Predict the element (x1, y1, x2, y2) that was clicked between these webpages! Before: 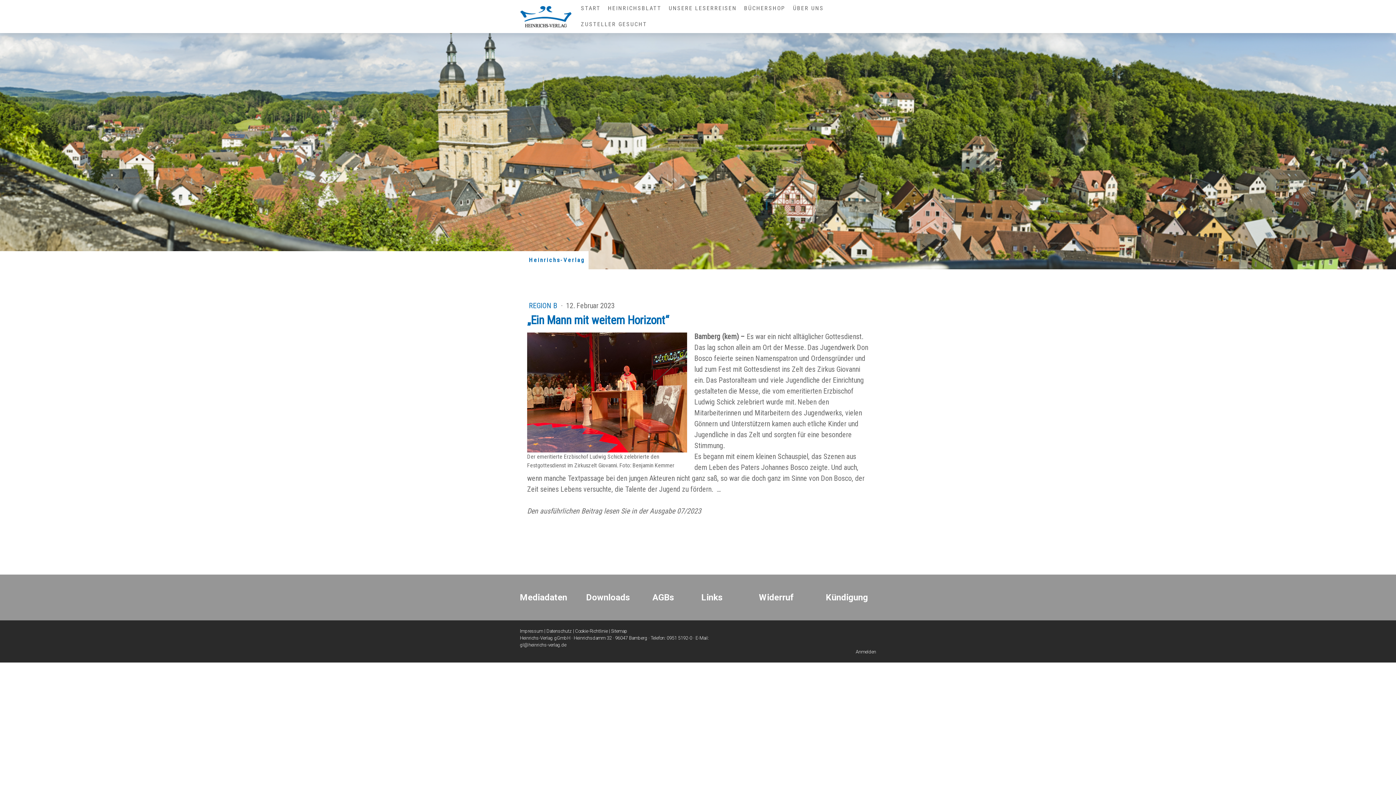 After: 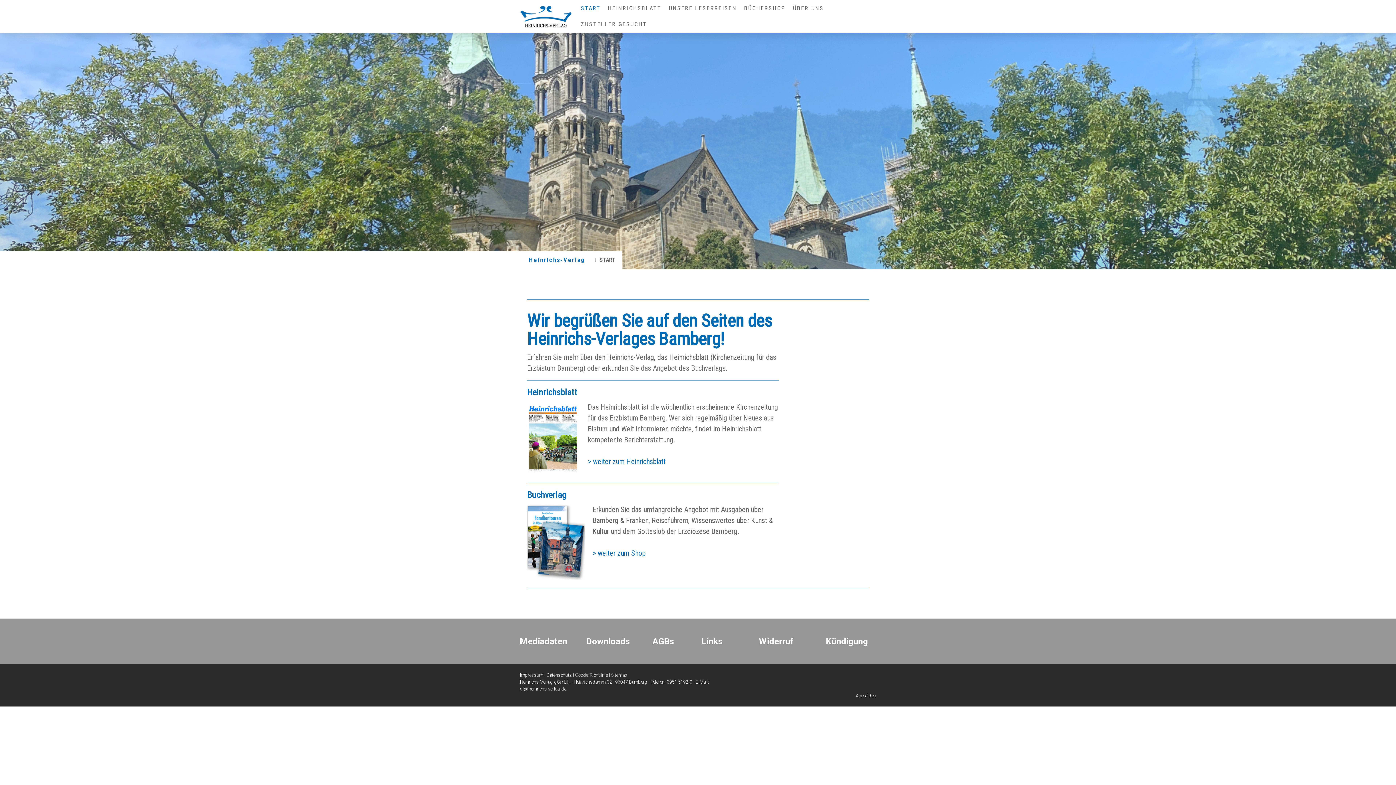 Action: label: Heinrichs-Verlag bbox: (529, 253, 585, 267)